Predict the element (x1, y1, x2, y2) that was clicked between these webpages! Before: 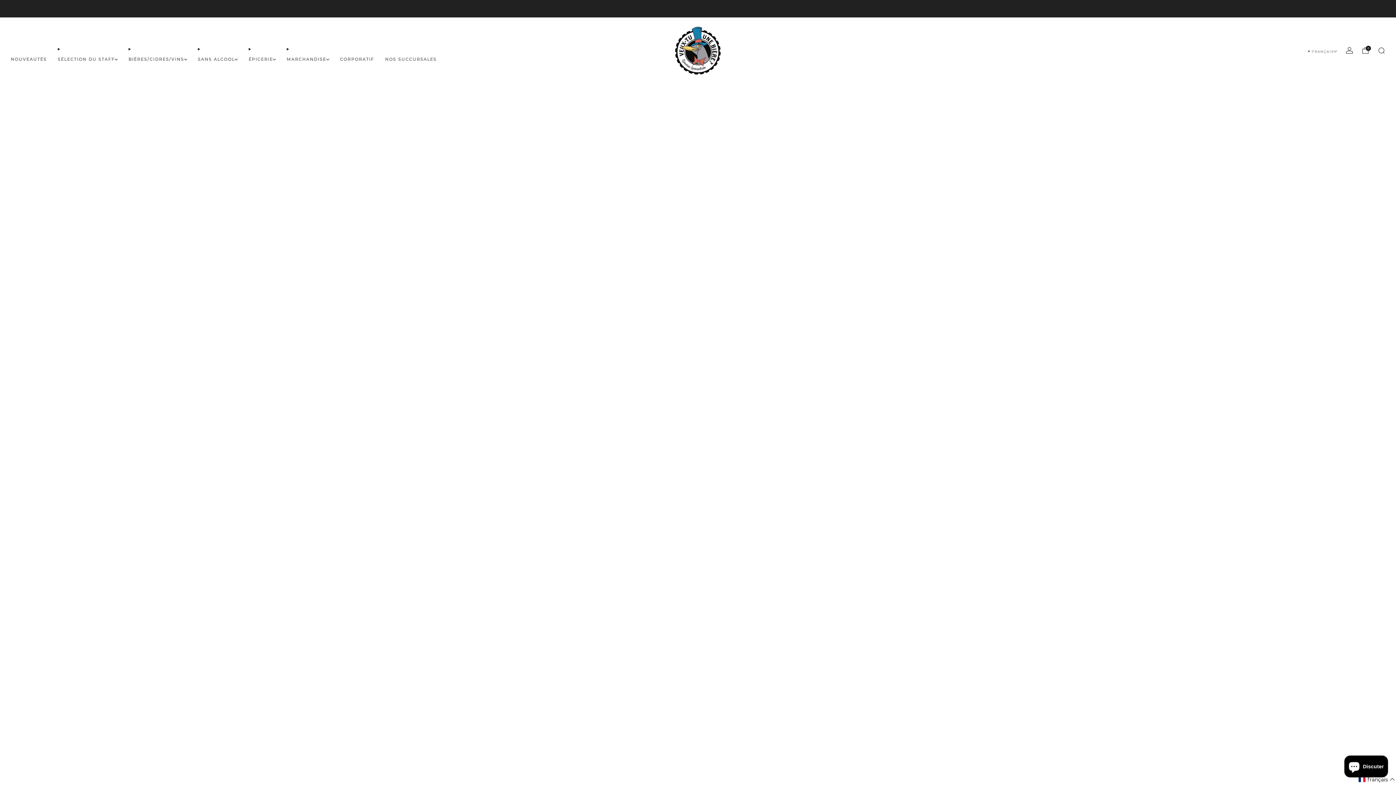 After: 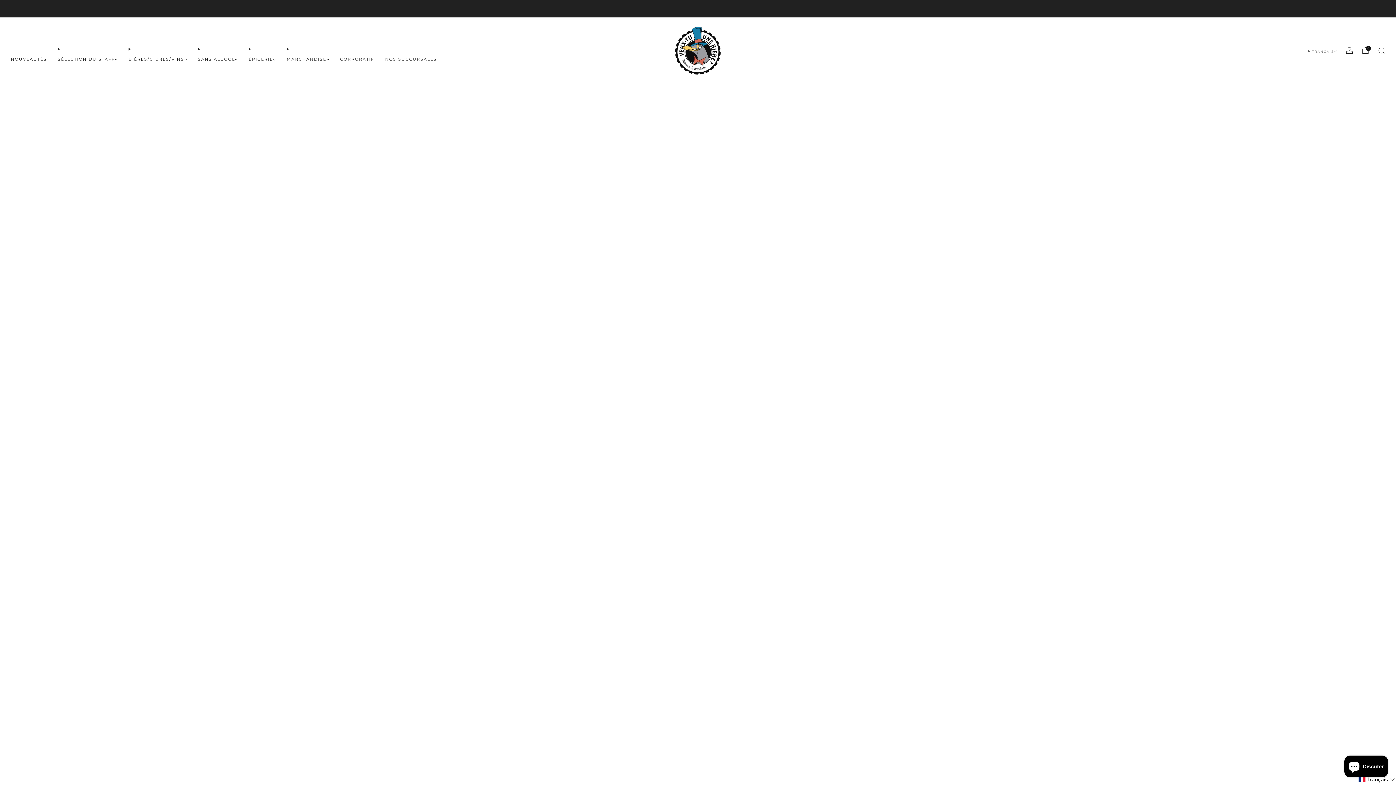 Action: label: SÉLECTION DU STAFF bbox: (57, 53, 117, 65)